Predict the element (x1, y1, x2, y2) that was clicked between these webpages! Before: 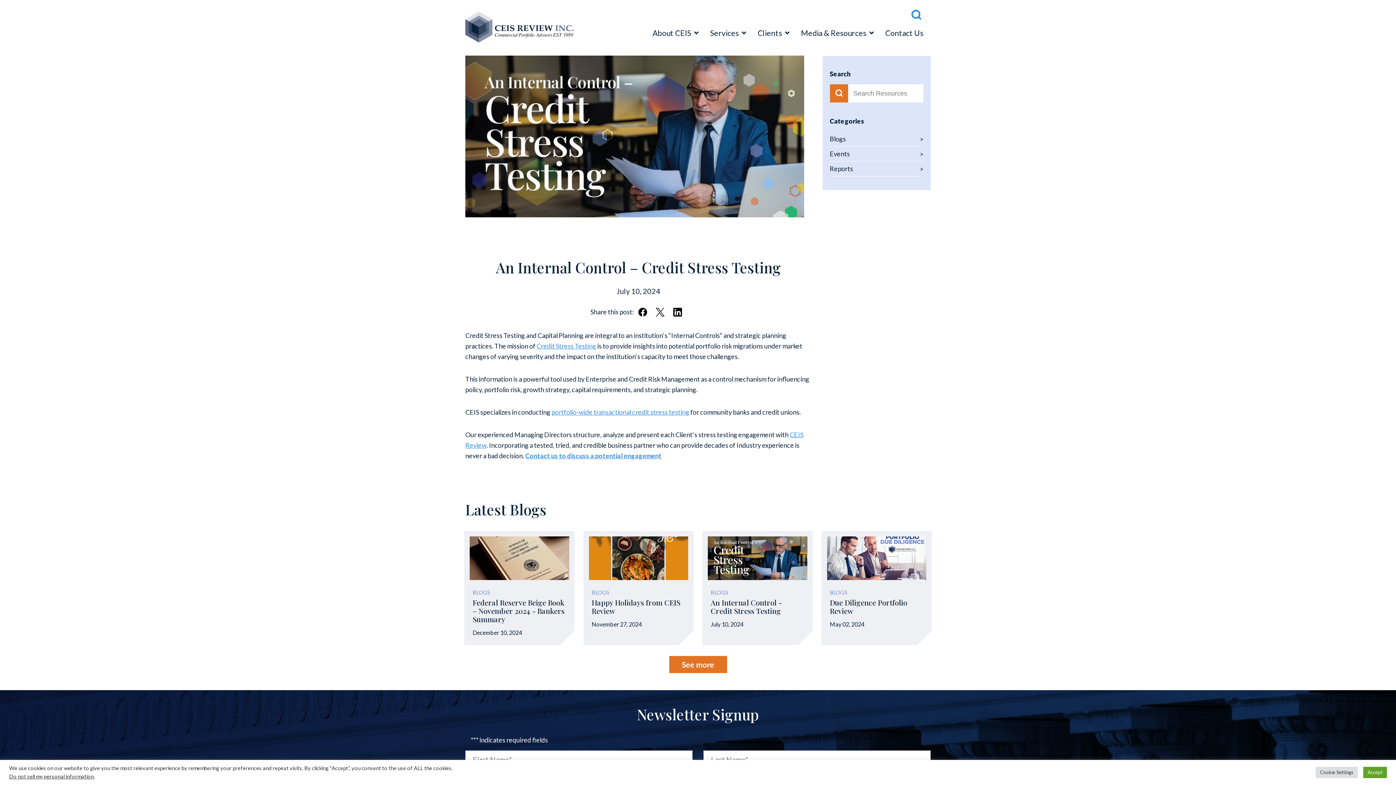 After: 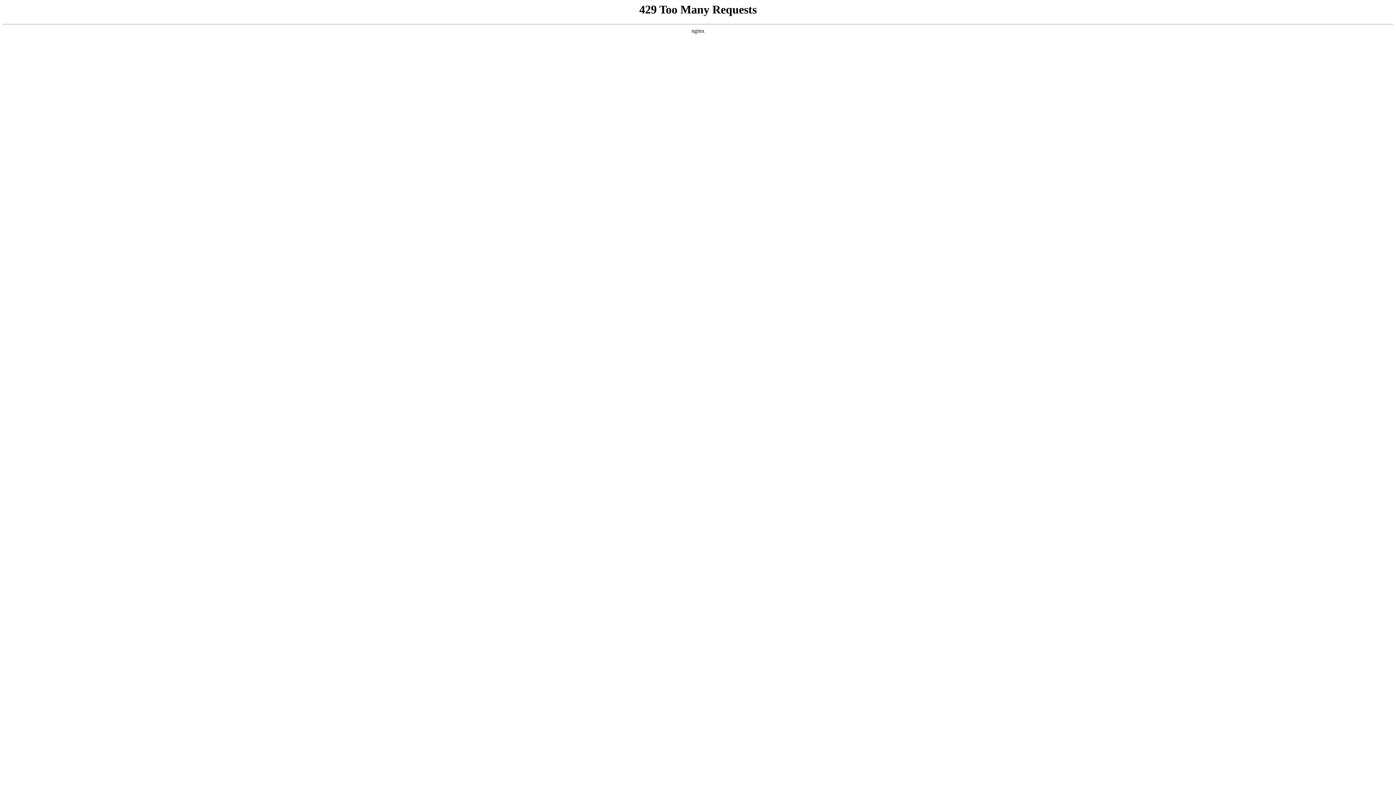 Action: bbox: (702, 19, 750, 46) label: Services